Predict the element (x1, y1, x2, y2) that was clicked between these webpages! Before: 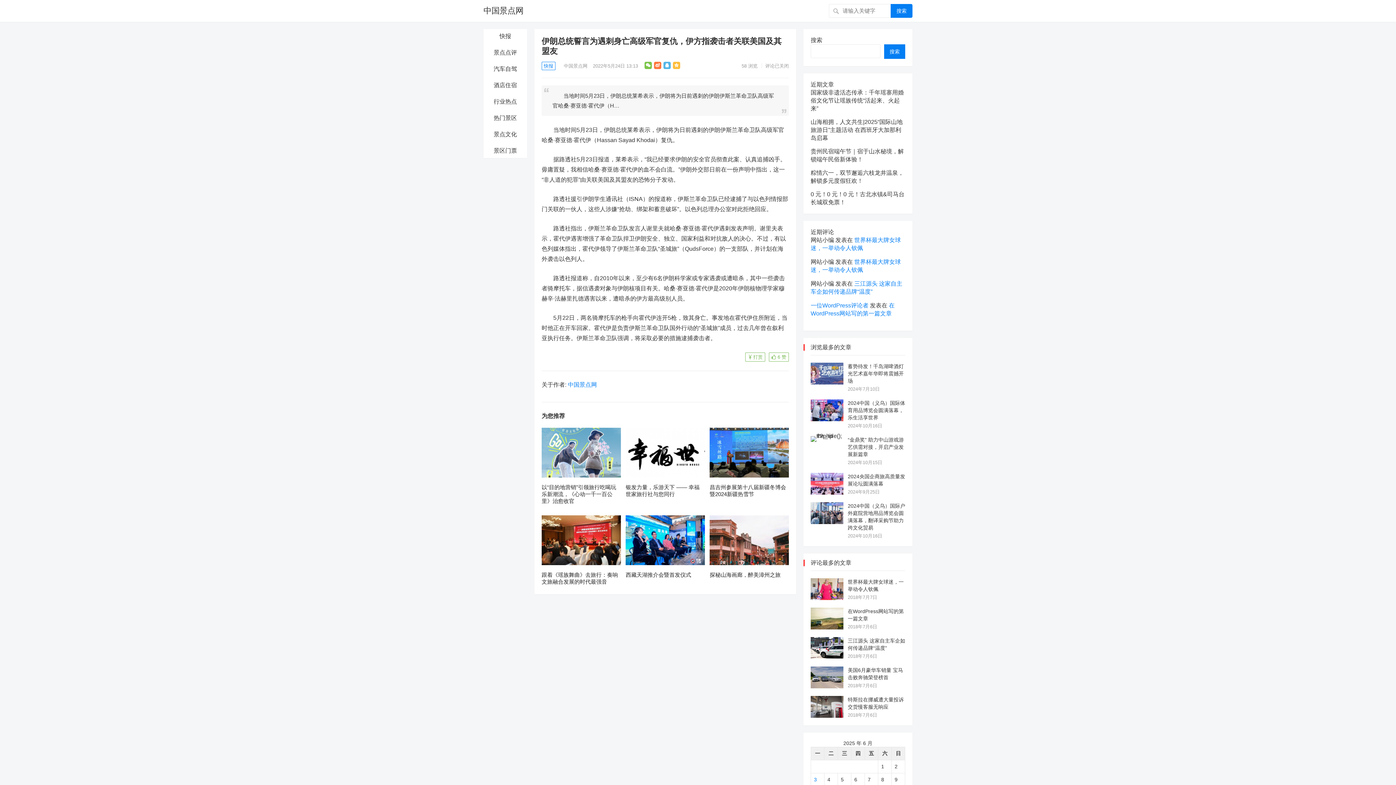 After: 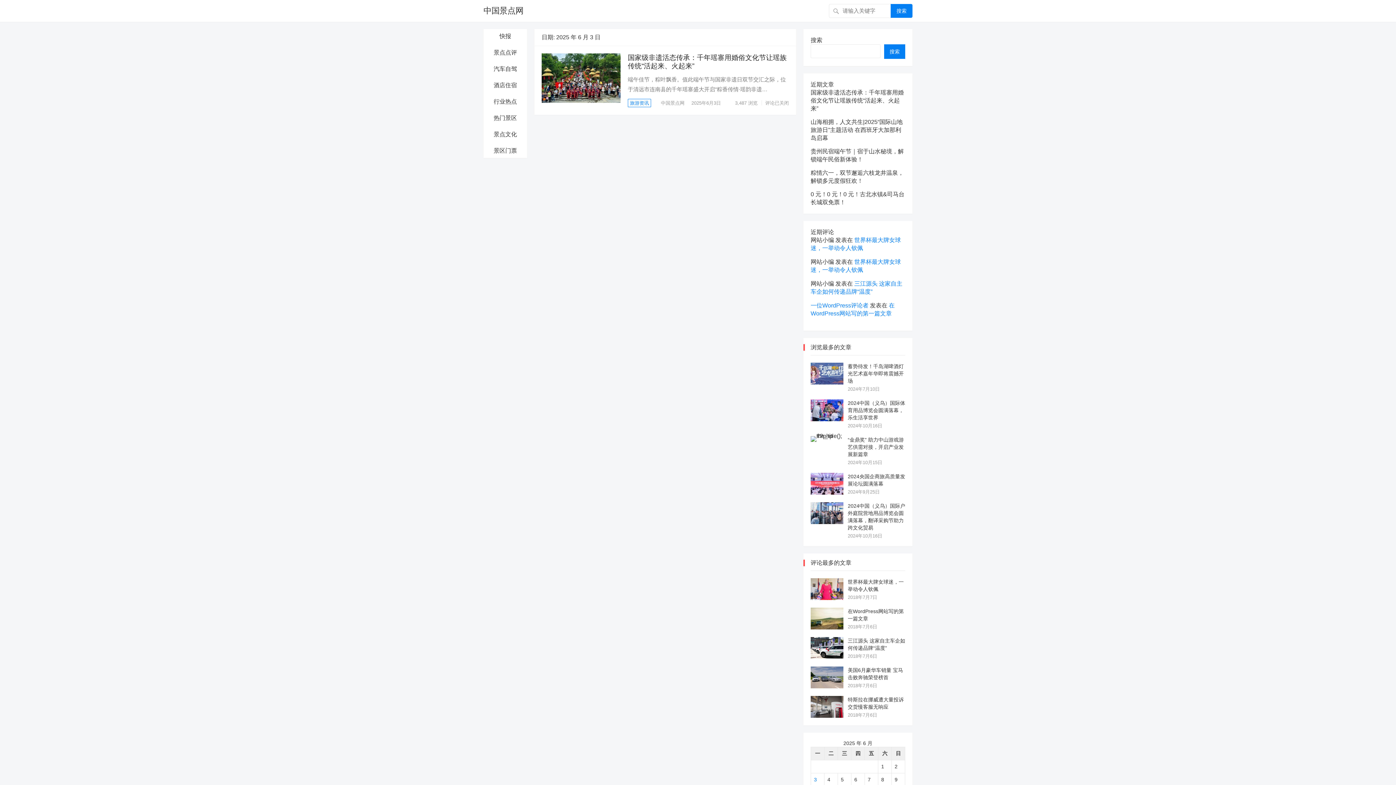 Action: bbox: (814, 777, 817, 782) label: 2025 年 6 月 2 日 发布的文章